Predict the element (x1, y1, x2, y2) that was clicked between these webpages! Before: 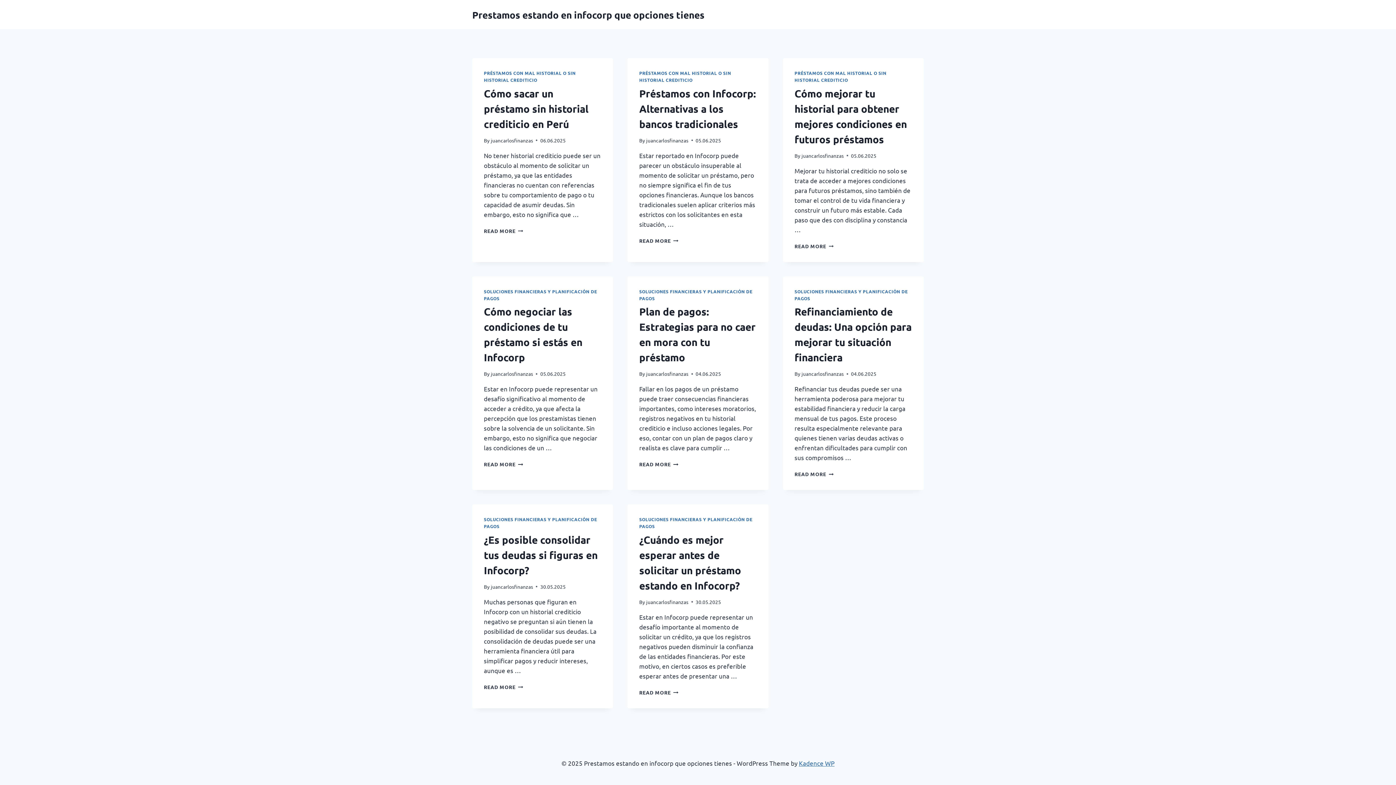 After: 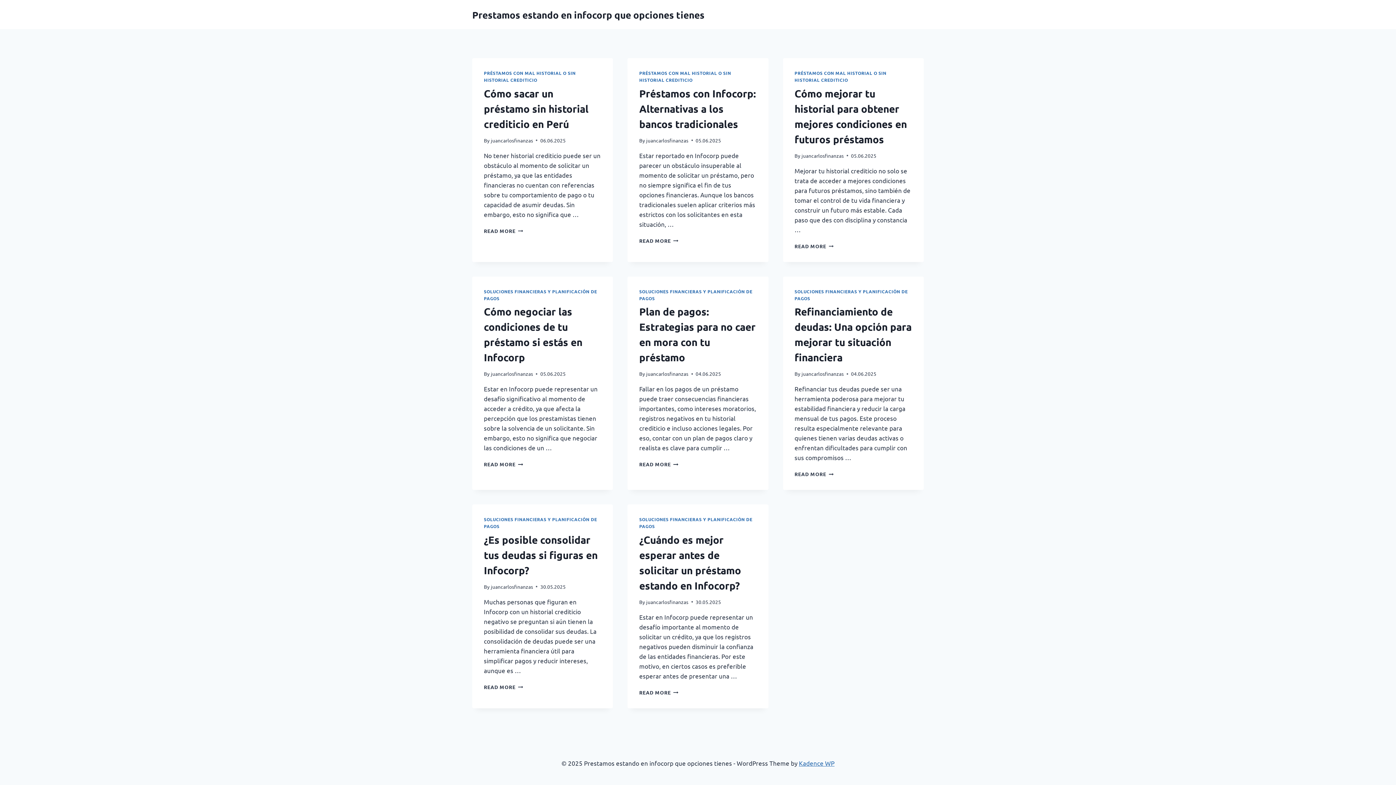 Action: bbox: (490, 583, 533, 590) label: juancarlosfinanzas